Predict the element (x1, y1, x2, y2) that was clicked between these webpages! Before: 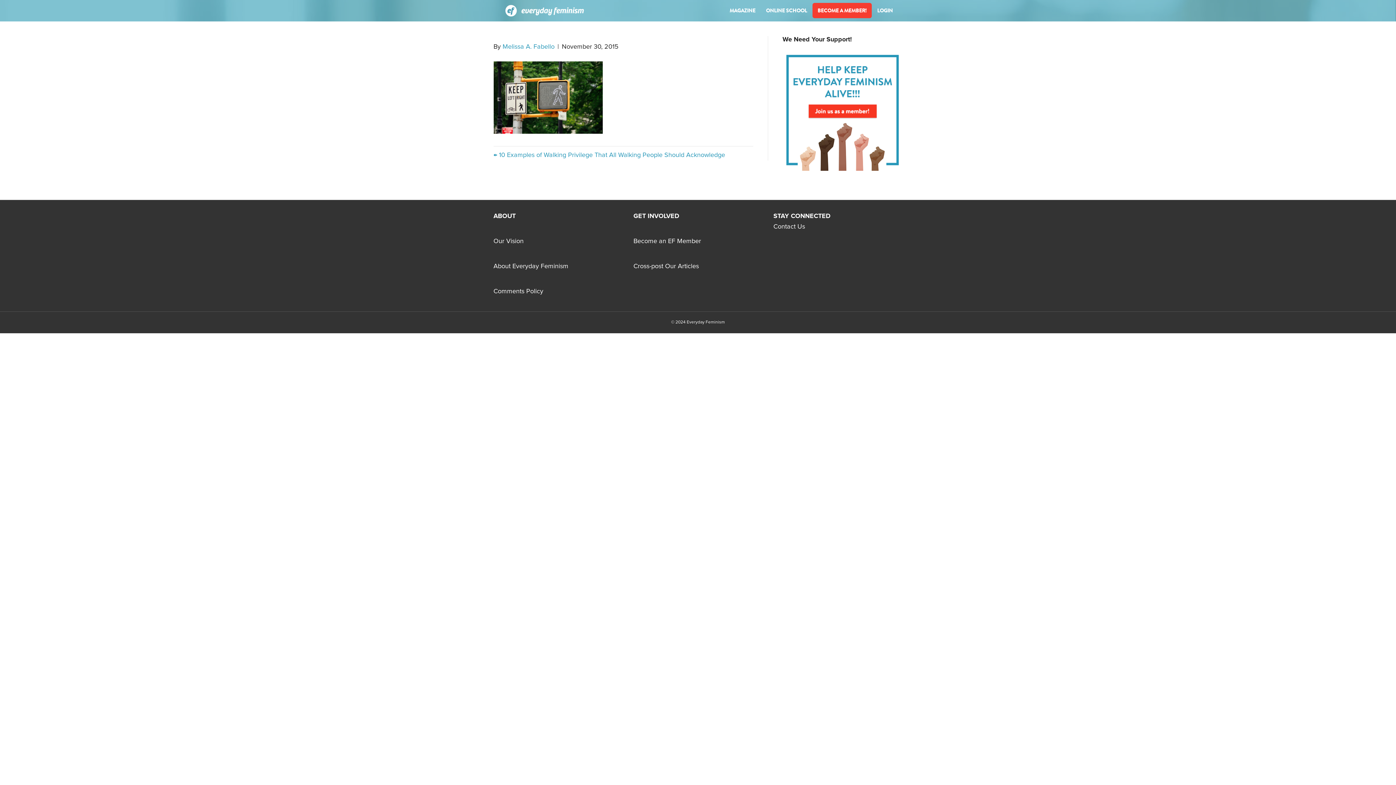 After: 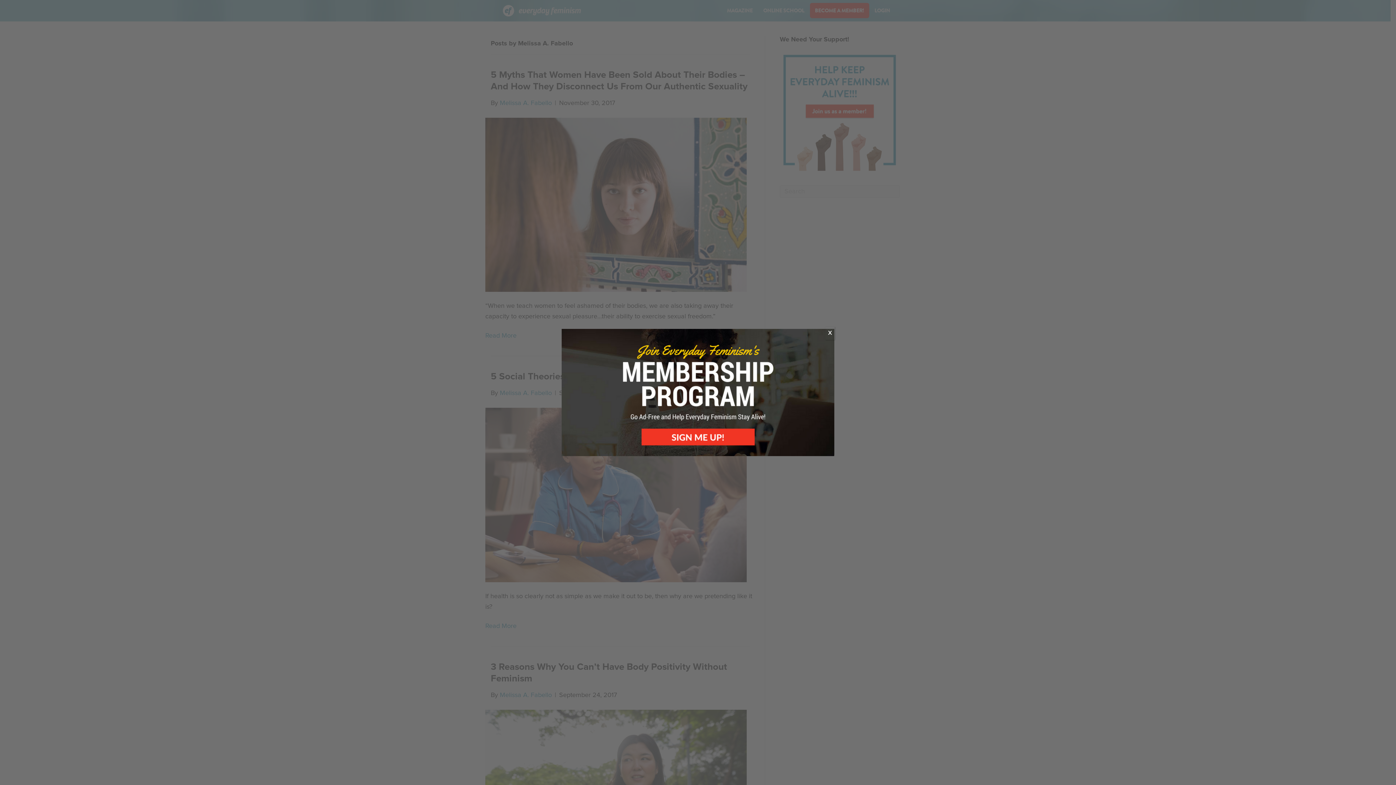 Action: bbox: (502, 43, 554, 50) label: Melissa A. Fabello